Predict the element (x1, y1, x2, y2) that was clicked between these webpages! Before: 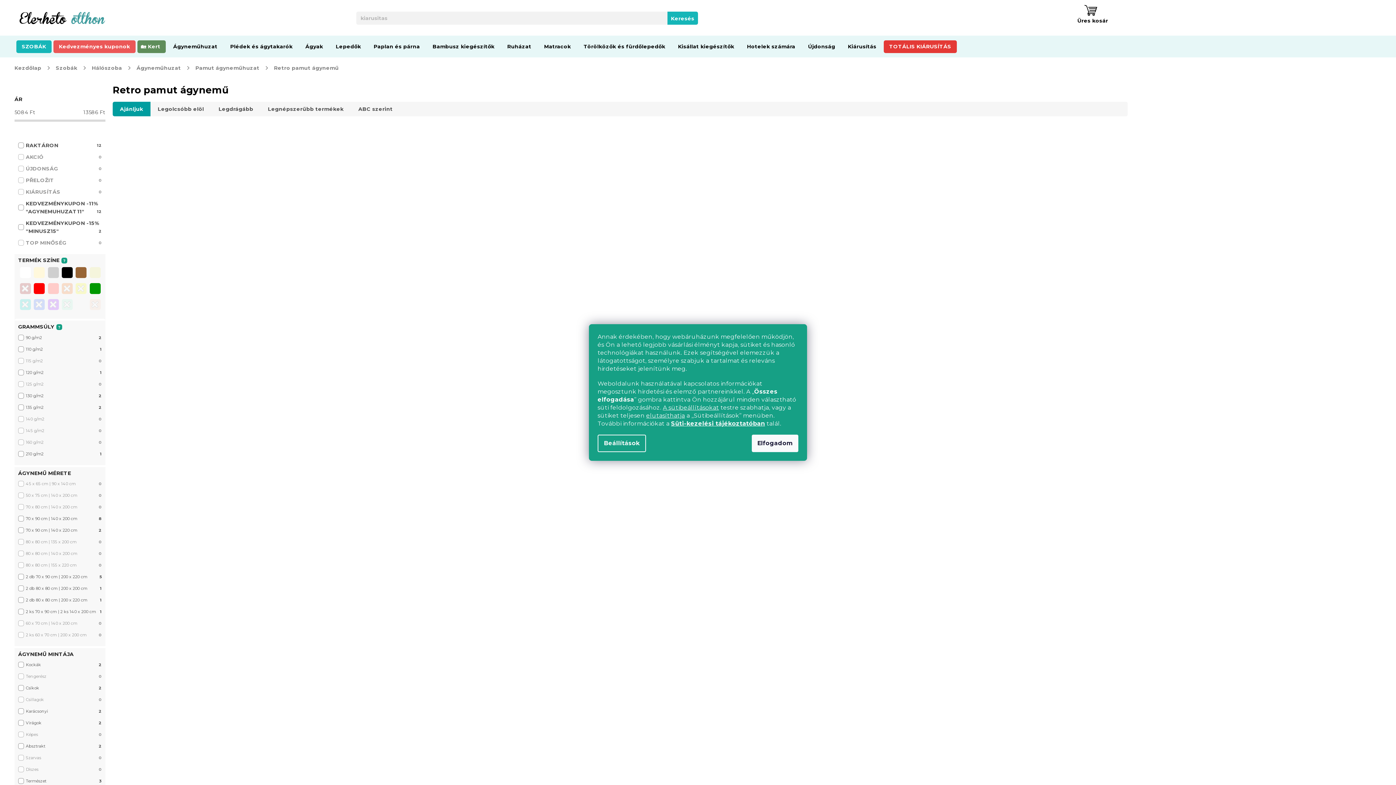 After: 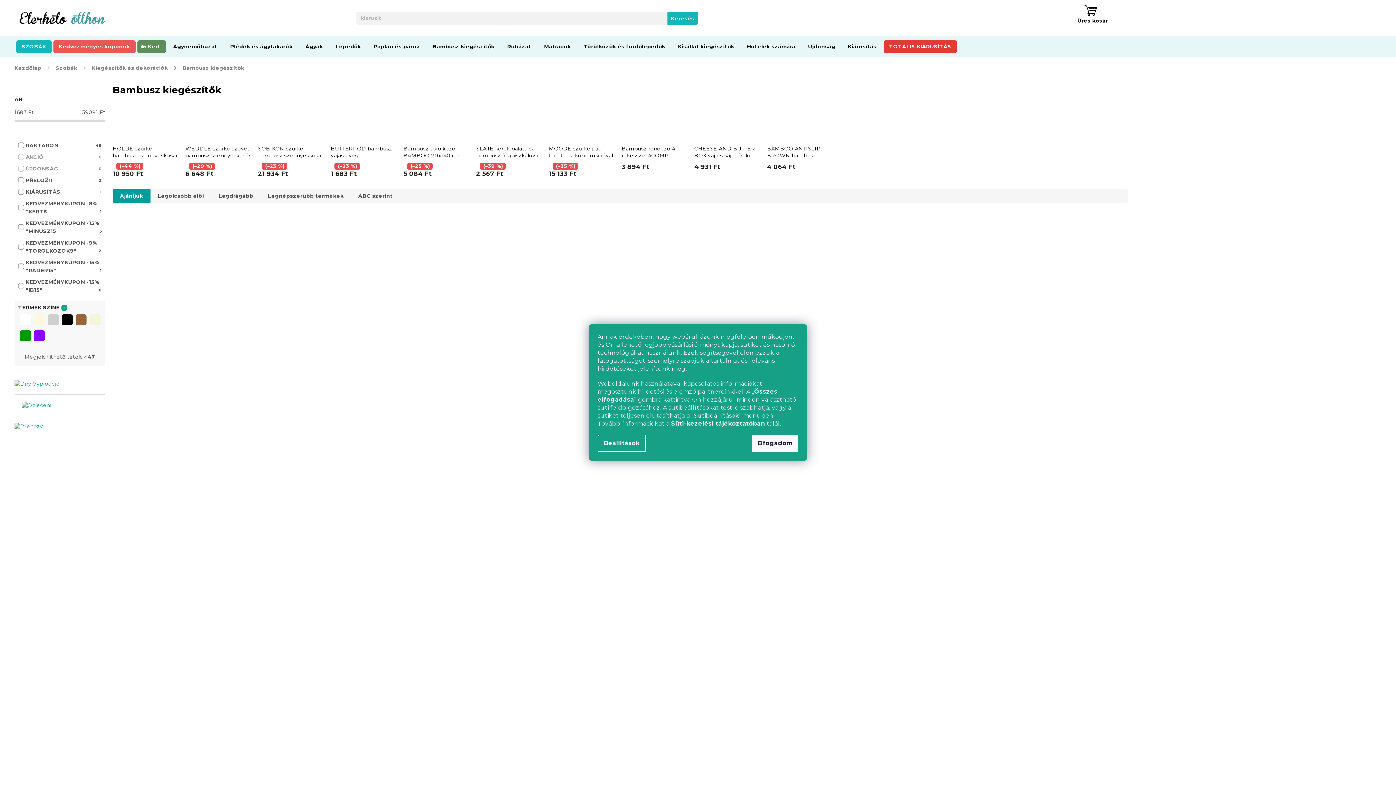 Action: label: Bambusz kiegészítők bbox: (427, 35, 500, 57)